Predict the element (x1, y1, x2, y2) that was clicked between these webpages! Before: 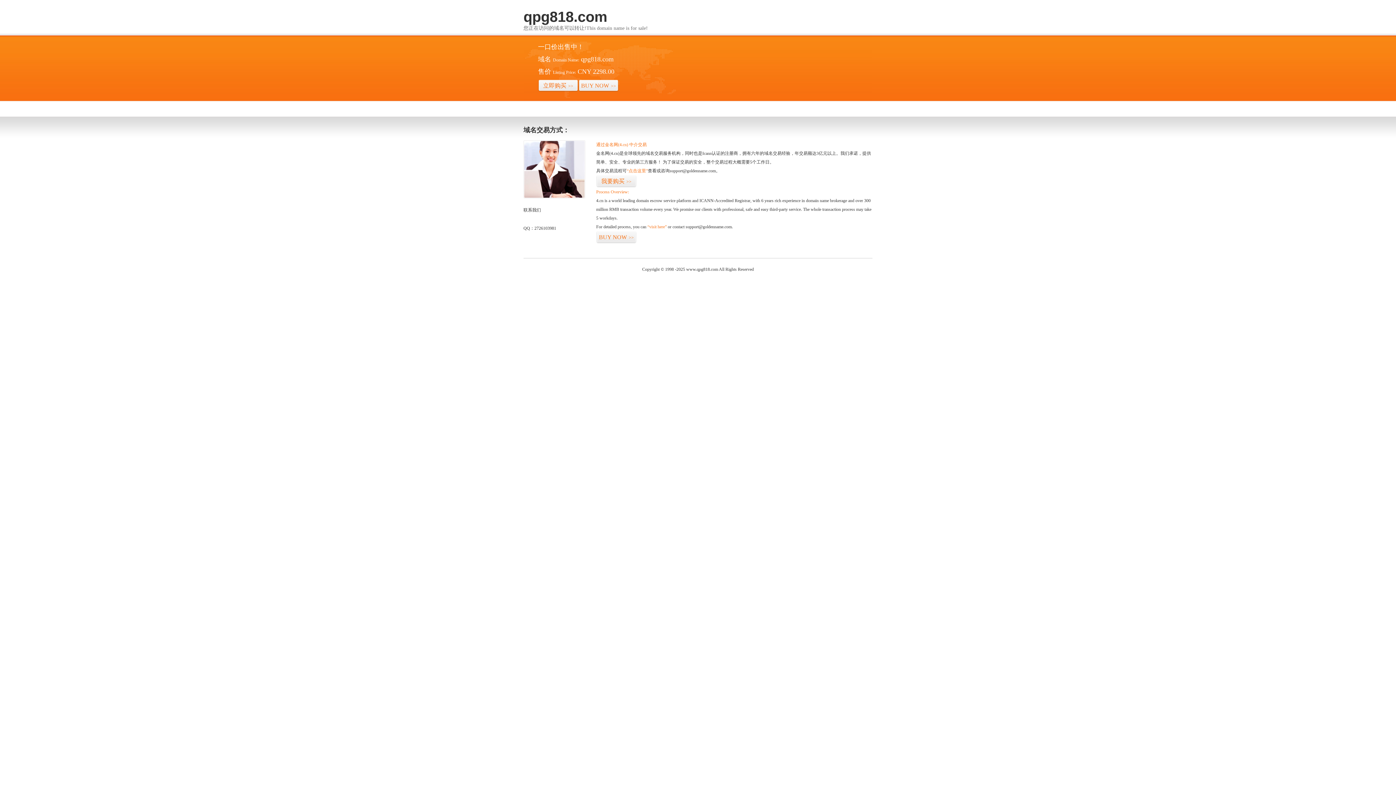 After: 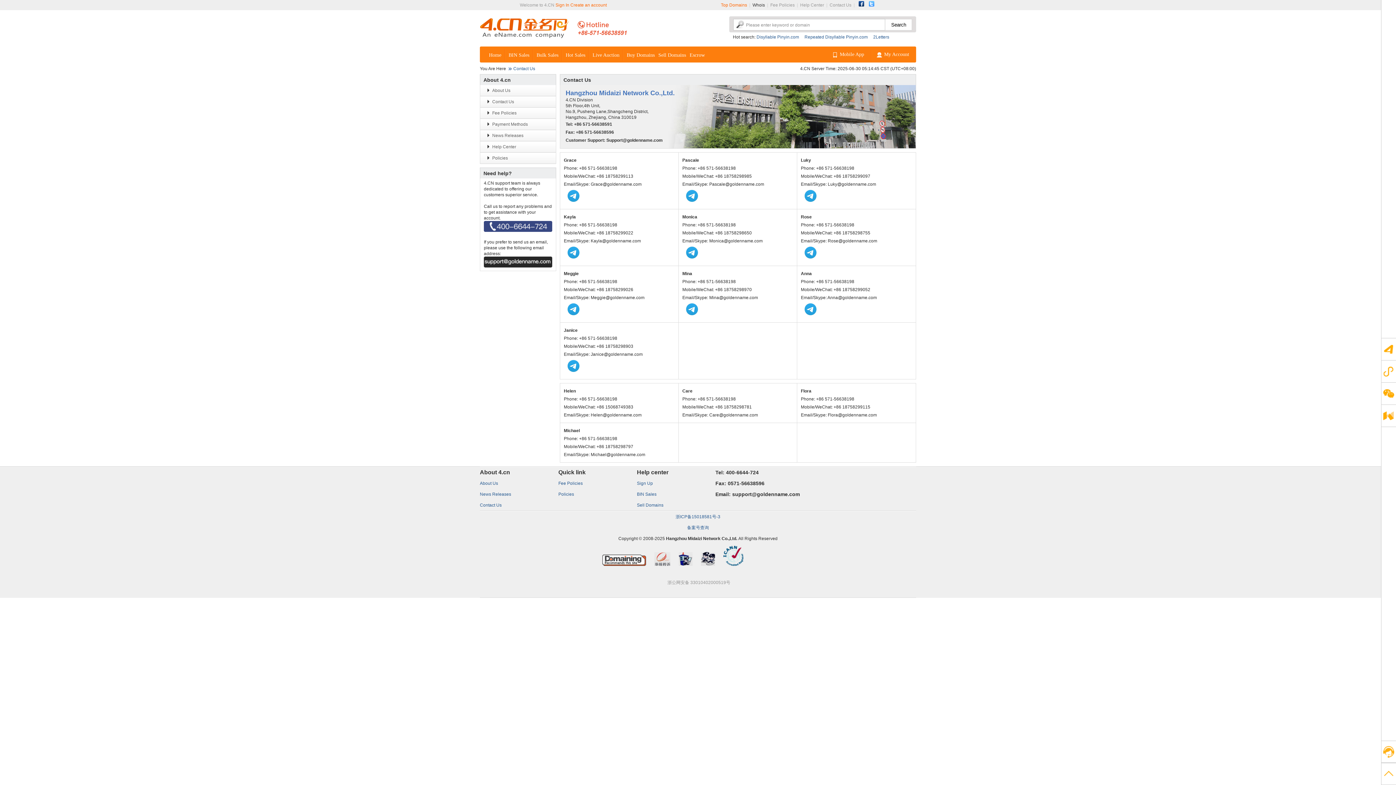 Action: bbox: (523, 194, 585, 199)